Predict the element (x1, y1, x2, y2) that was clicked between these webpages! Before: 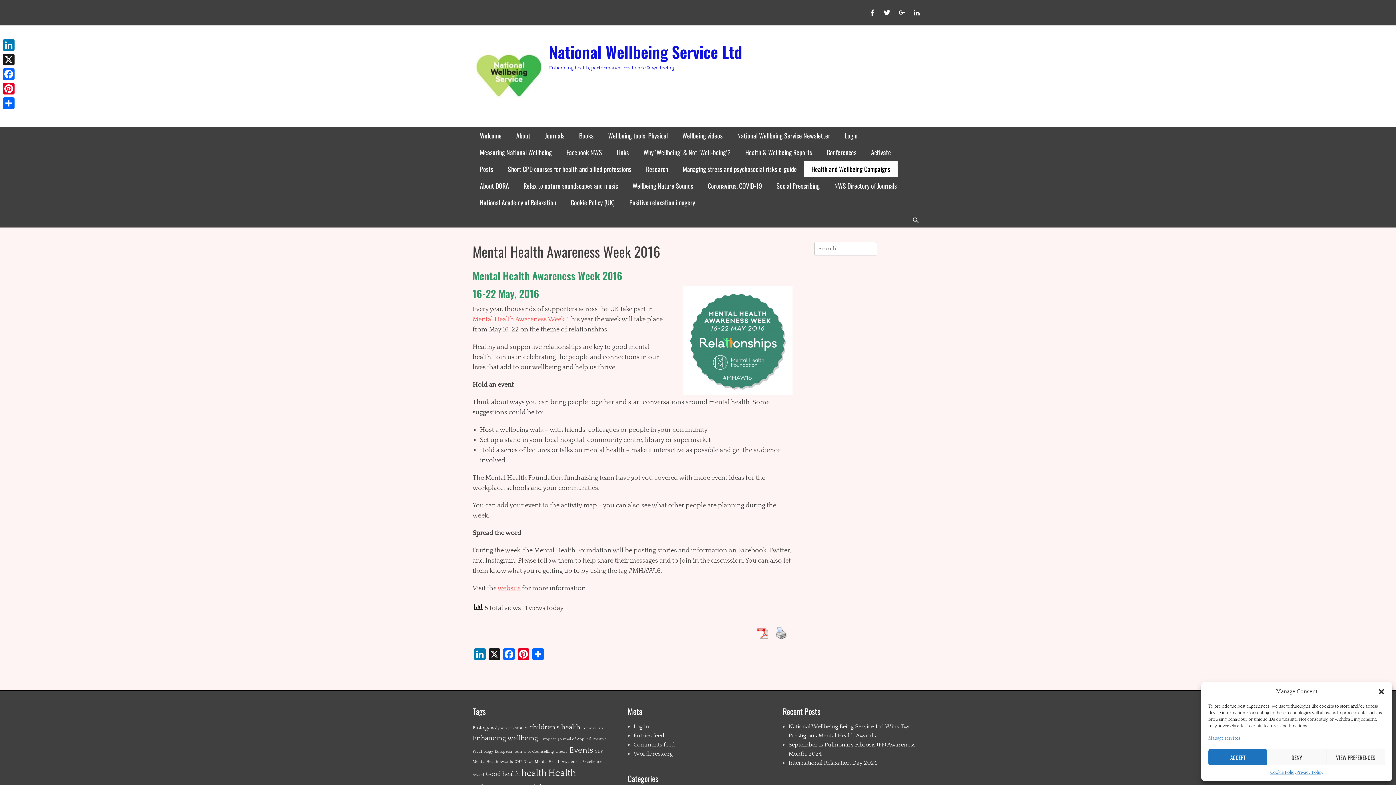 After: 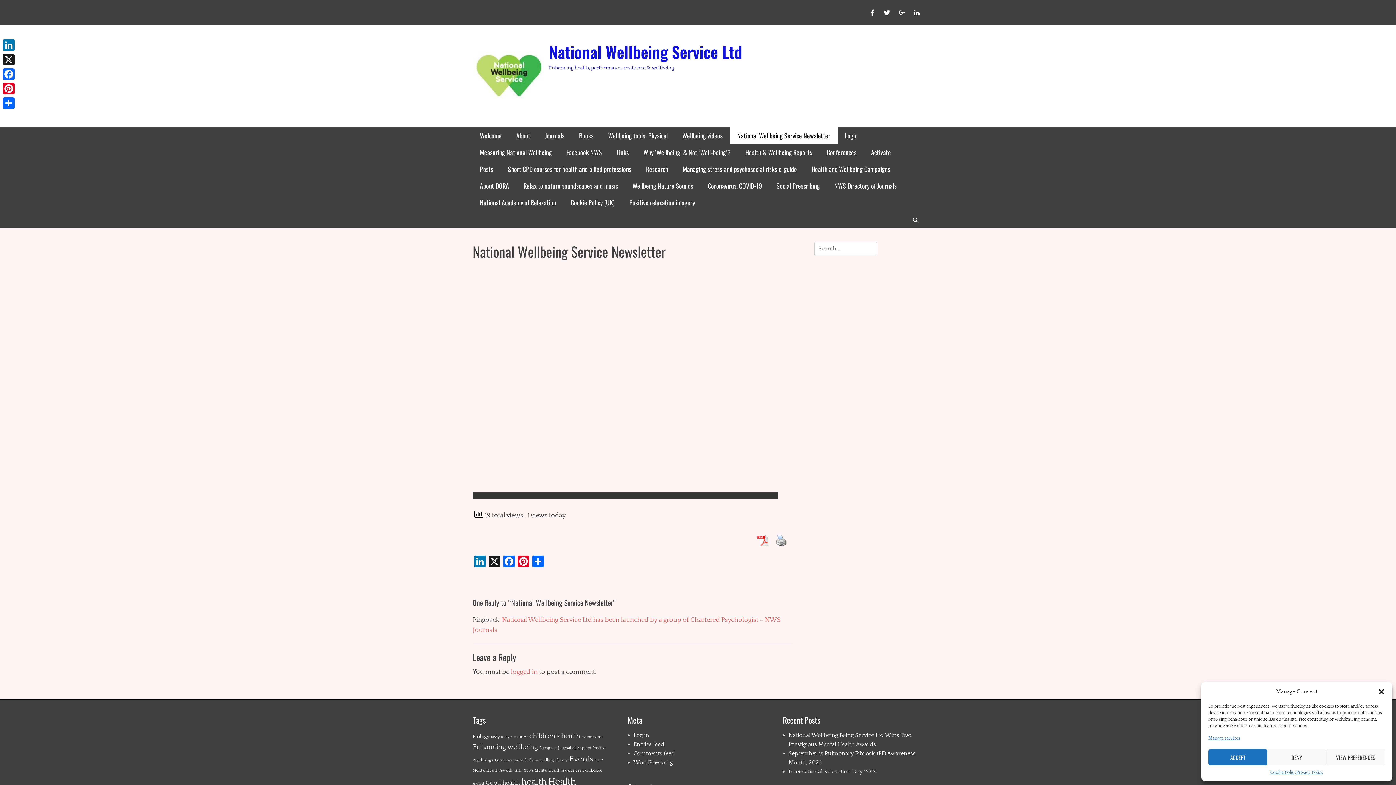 Action: bbox: (730, 127, 837, 144) label: National Wellbeing Service Newsletter